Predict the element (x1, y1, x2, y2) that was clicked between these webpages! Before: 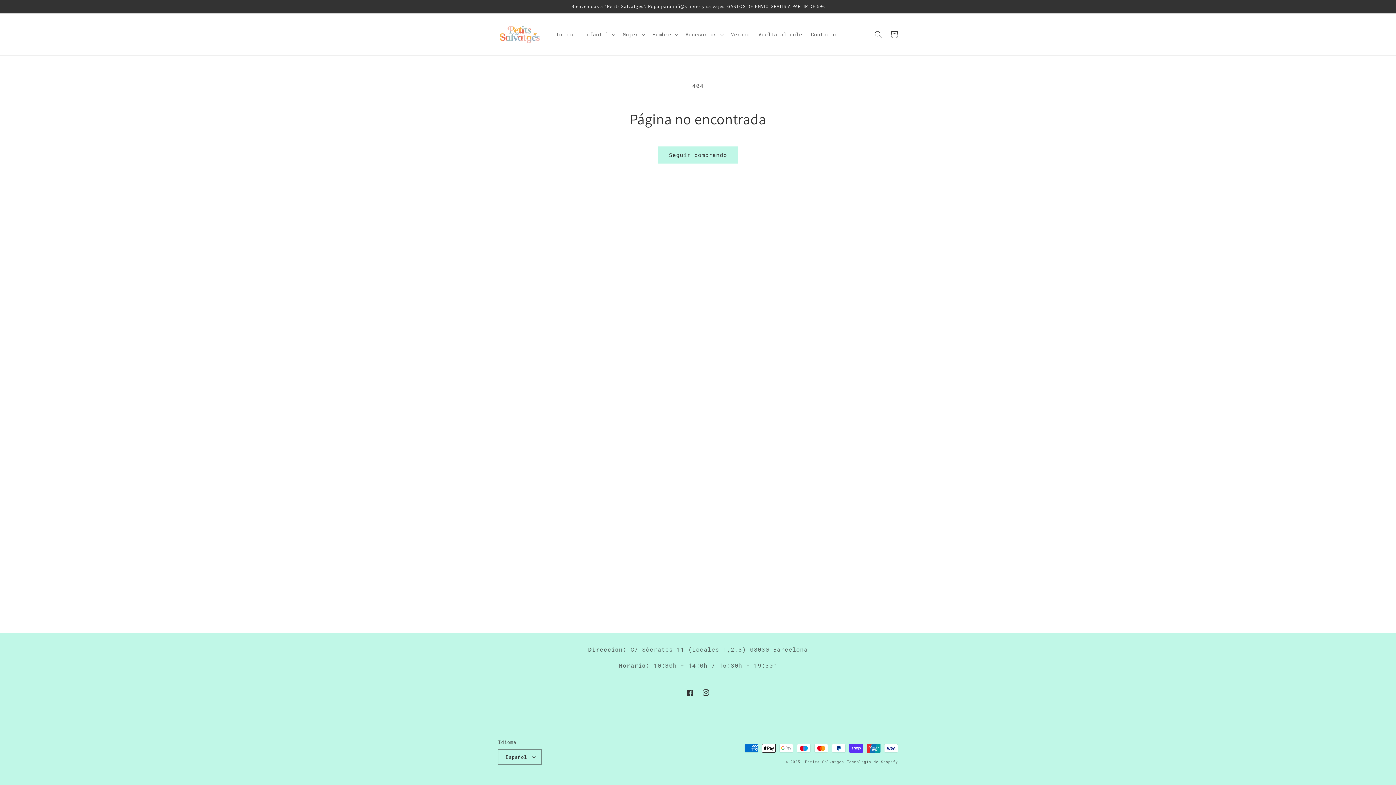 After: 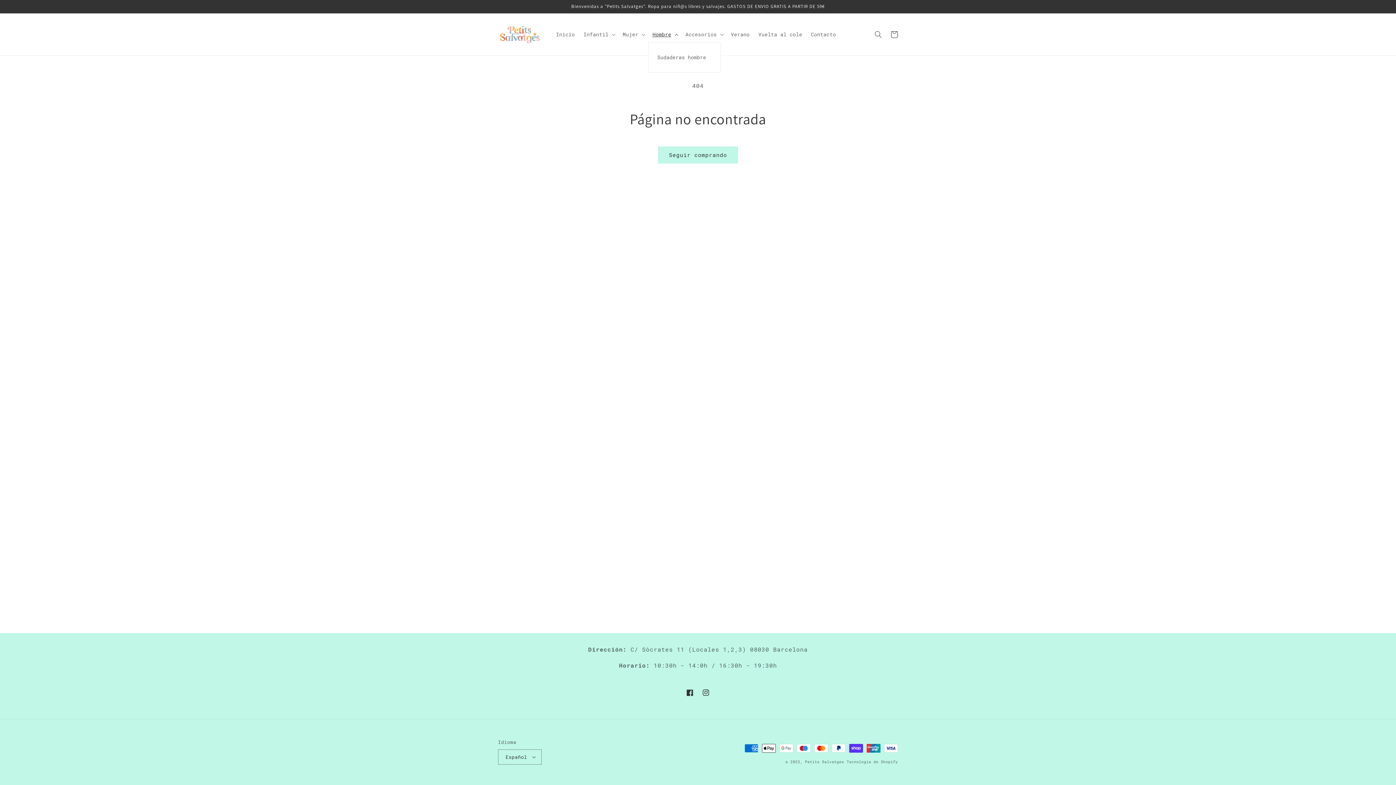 Action: label: Hombre bbox: (648, 26, 681, 42)